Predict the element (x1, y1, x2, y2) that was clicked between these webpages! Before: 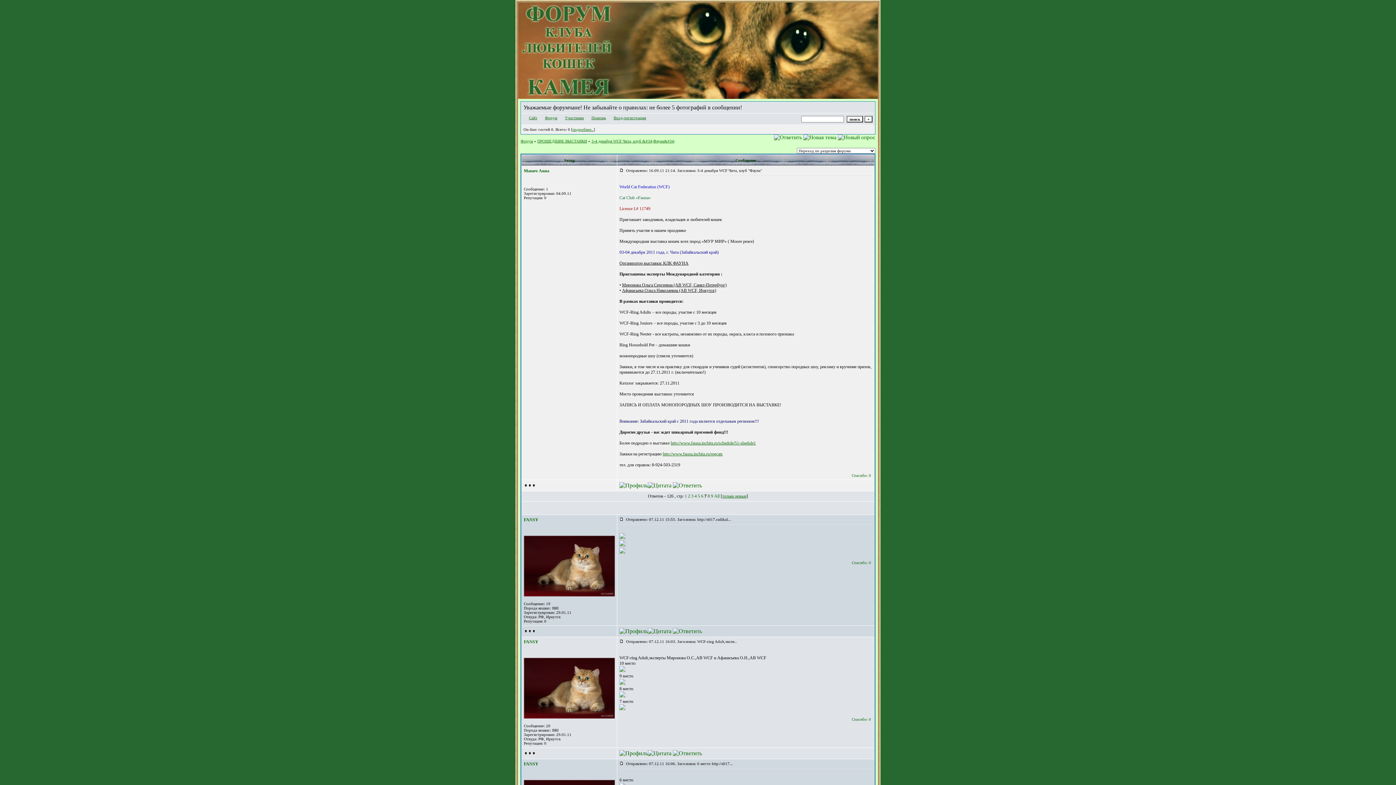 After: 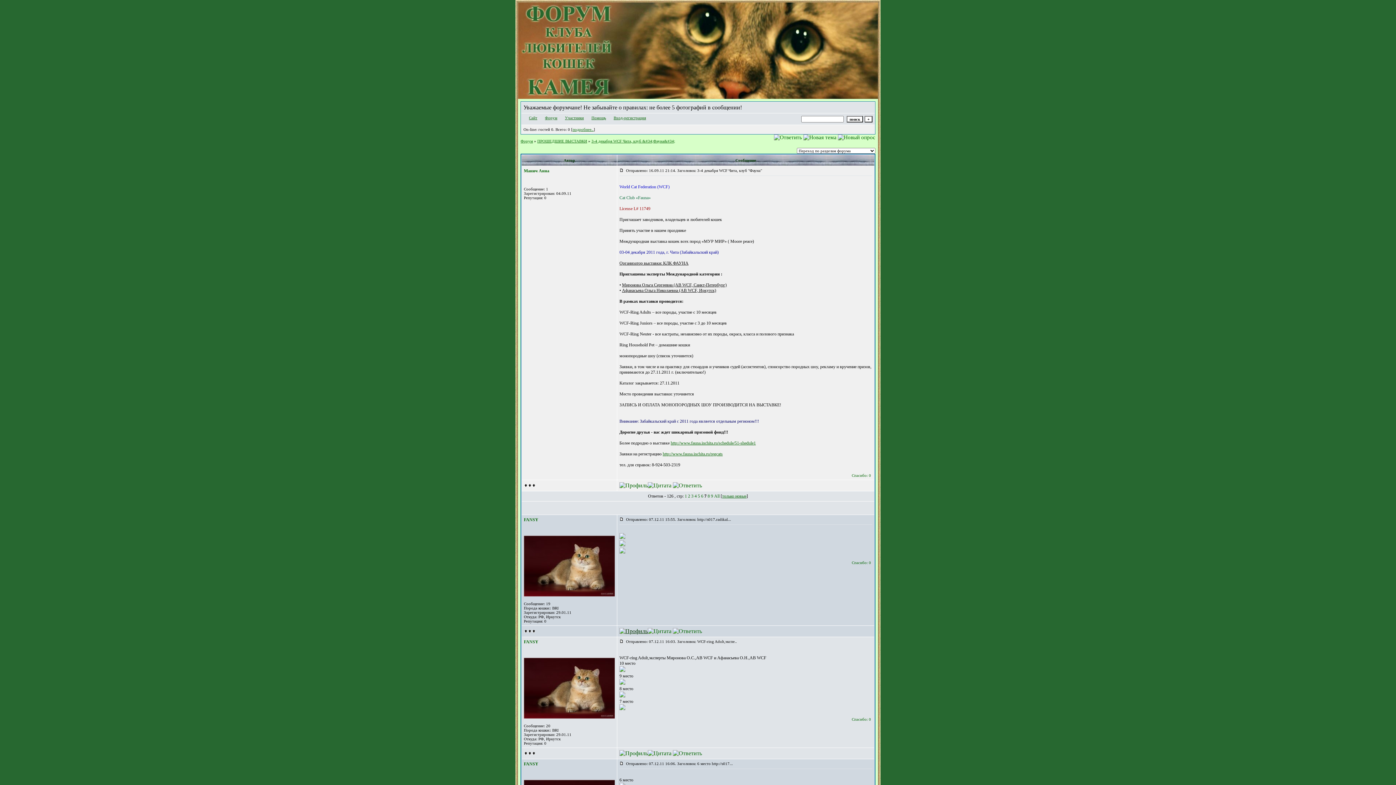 Action: bbox: (619, 628, 648, 634)